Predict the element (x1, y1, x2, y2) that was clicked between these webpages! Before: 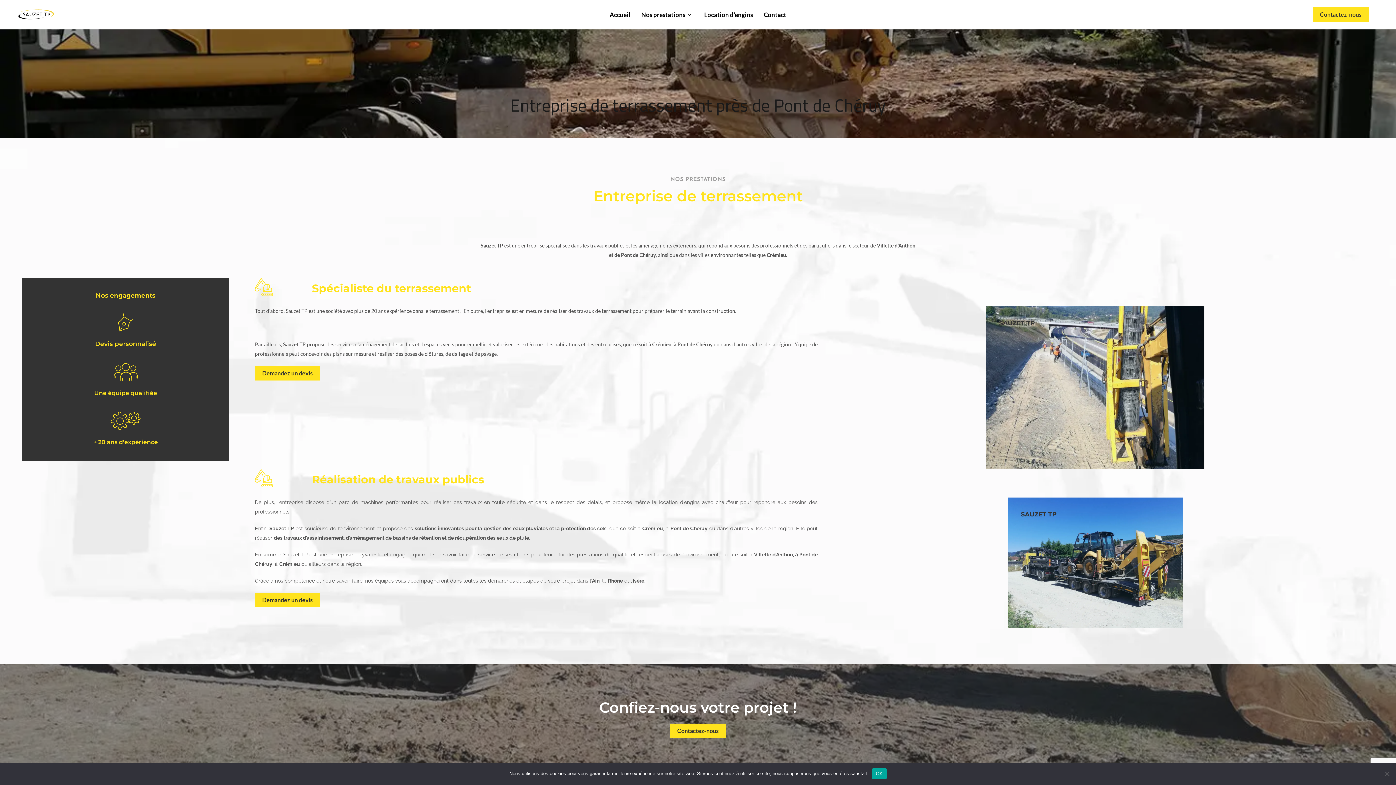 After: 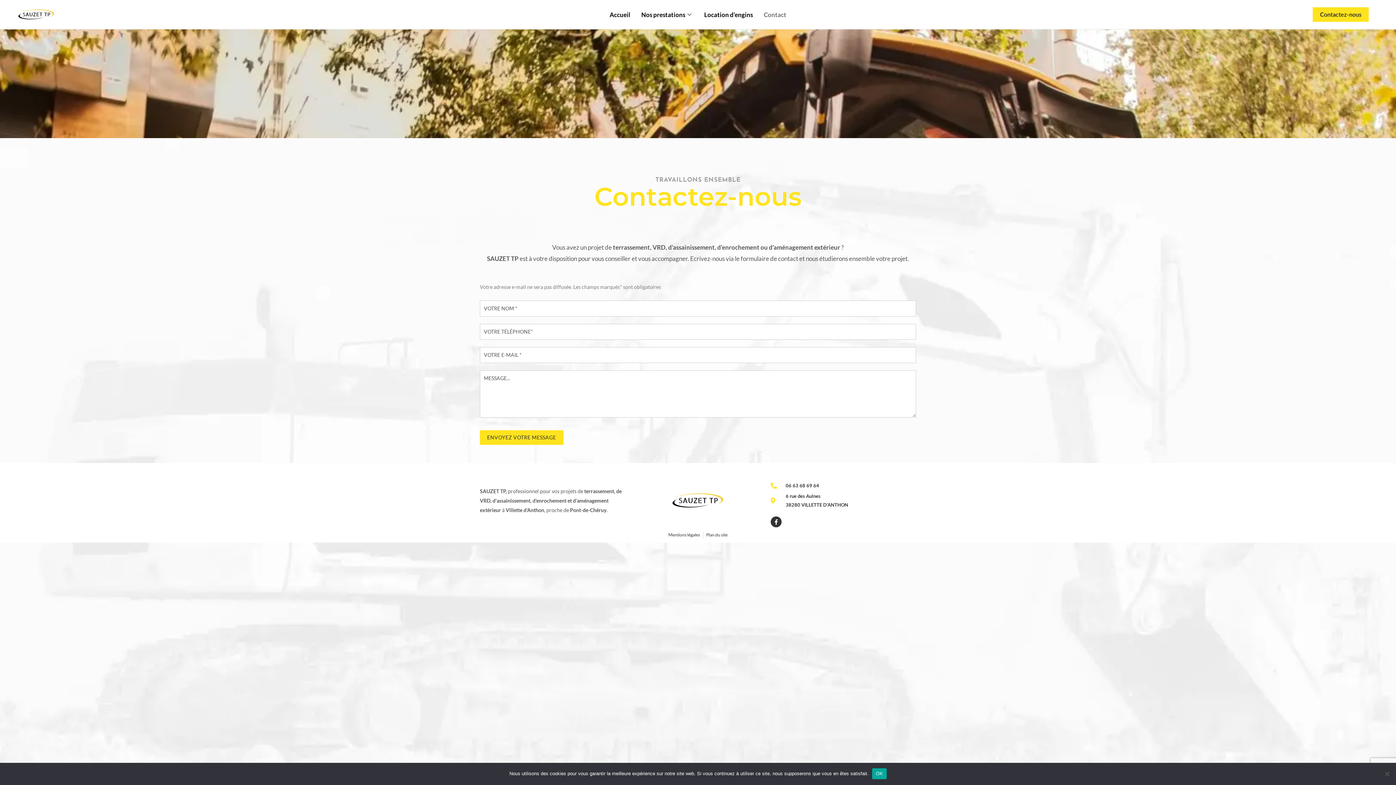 Action: bbox: (758, 0, 792, 29) label: Contact